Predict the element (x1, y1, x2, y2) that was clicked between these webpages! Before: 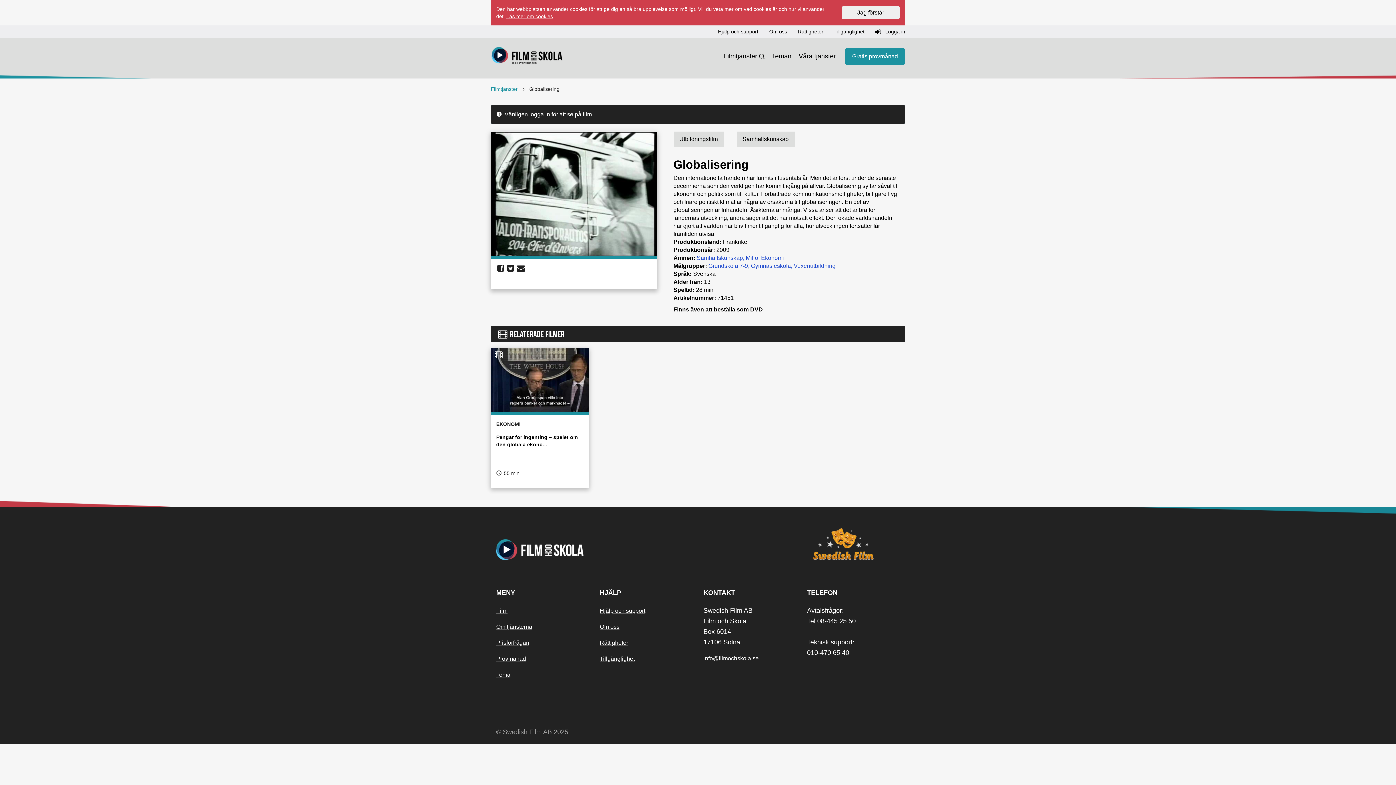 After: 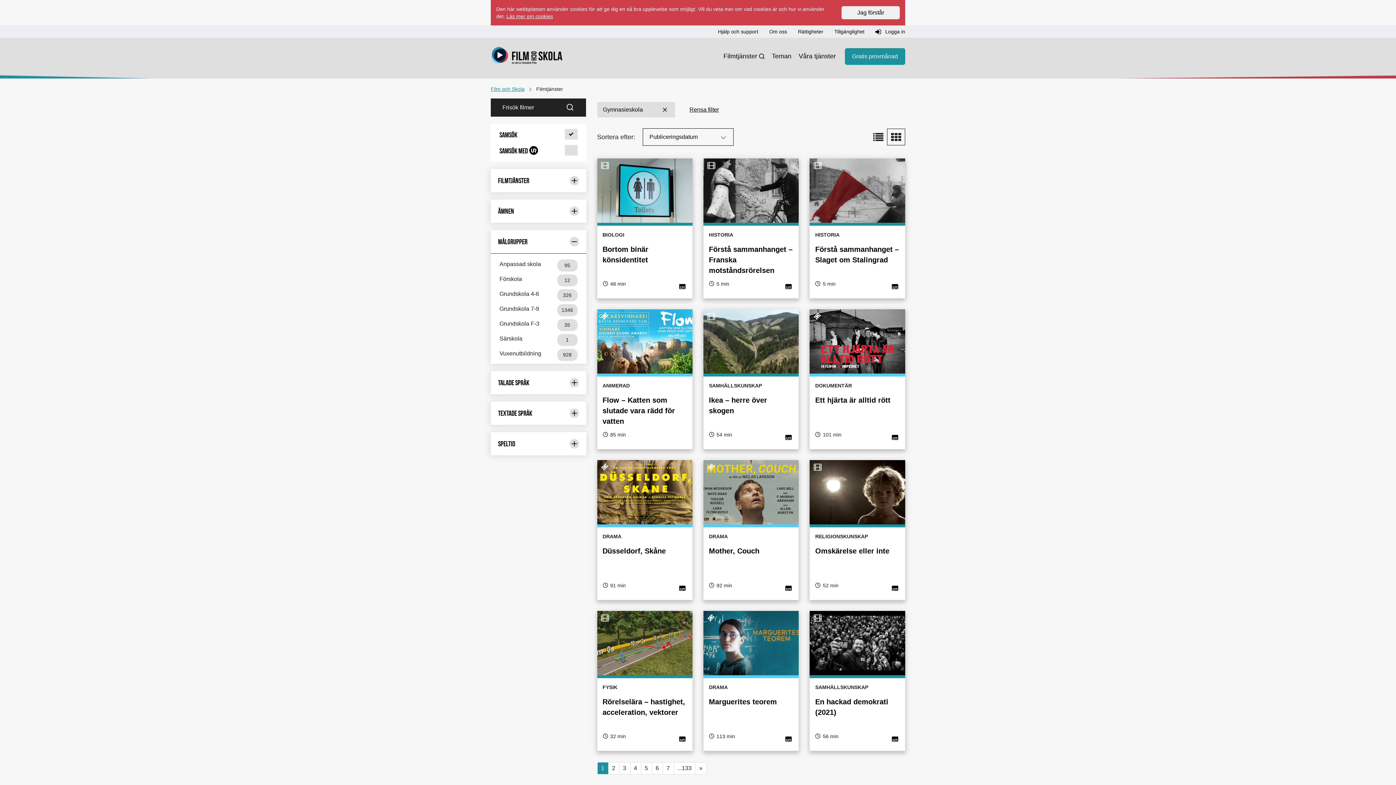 Action: bbox: (751, 262, 792, 269) label: Gymnasieskola